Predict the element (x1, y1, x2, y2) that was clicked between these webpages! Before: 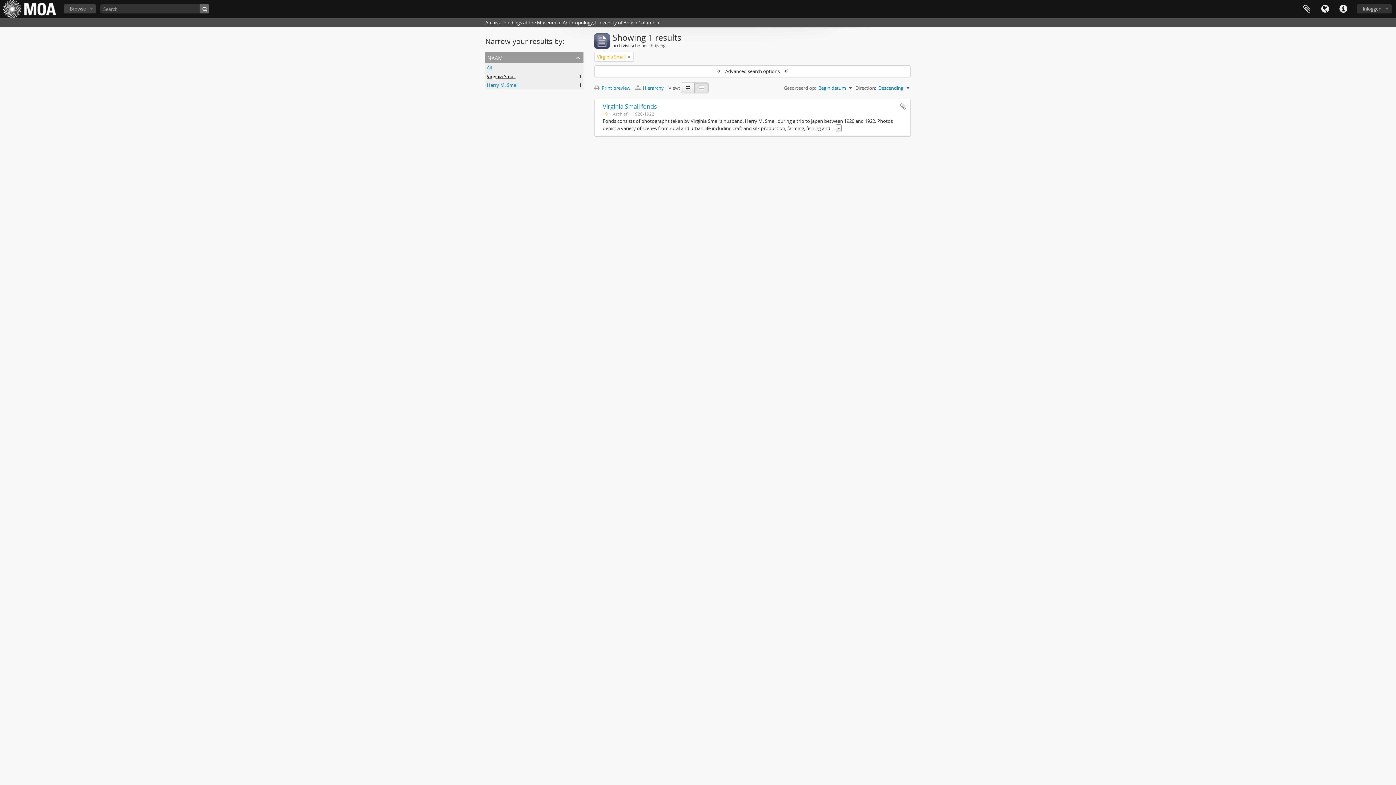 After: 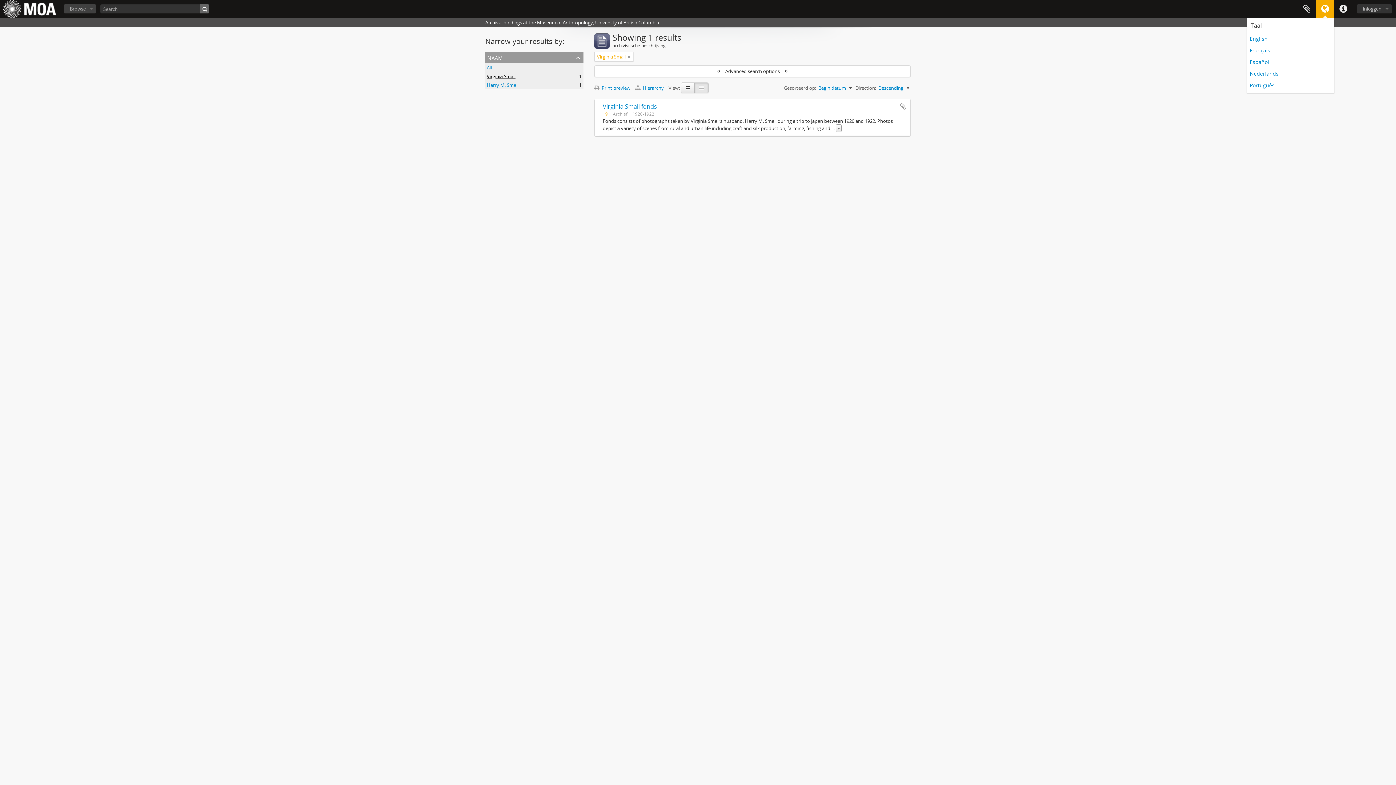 Action: bbox: (1316, 0, 1334, 18) label: Taal